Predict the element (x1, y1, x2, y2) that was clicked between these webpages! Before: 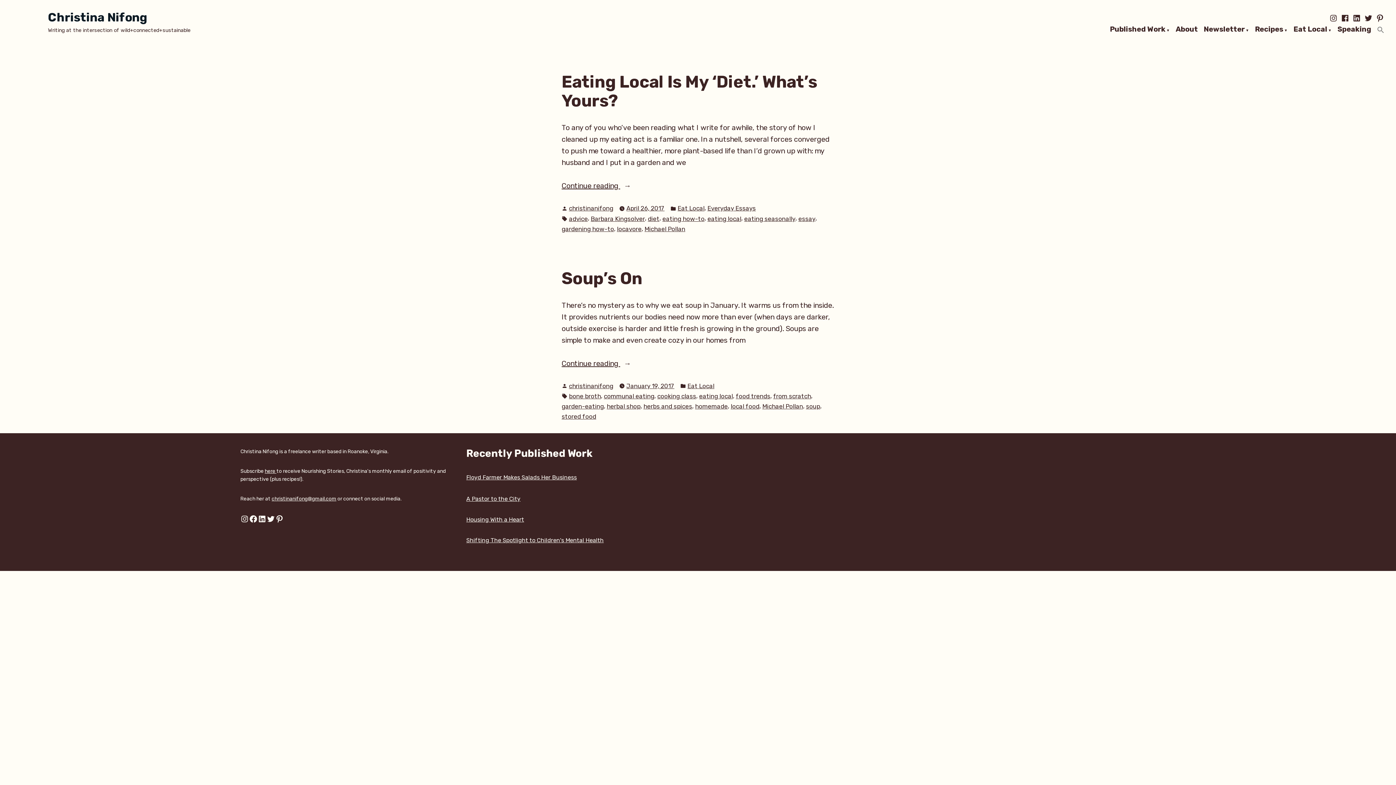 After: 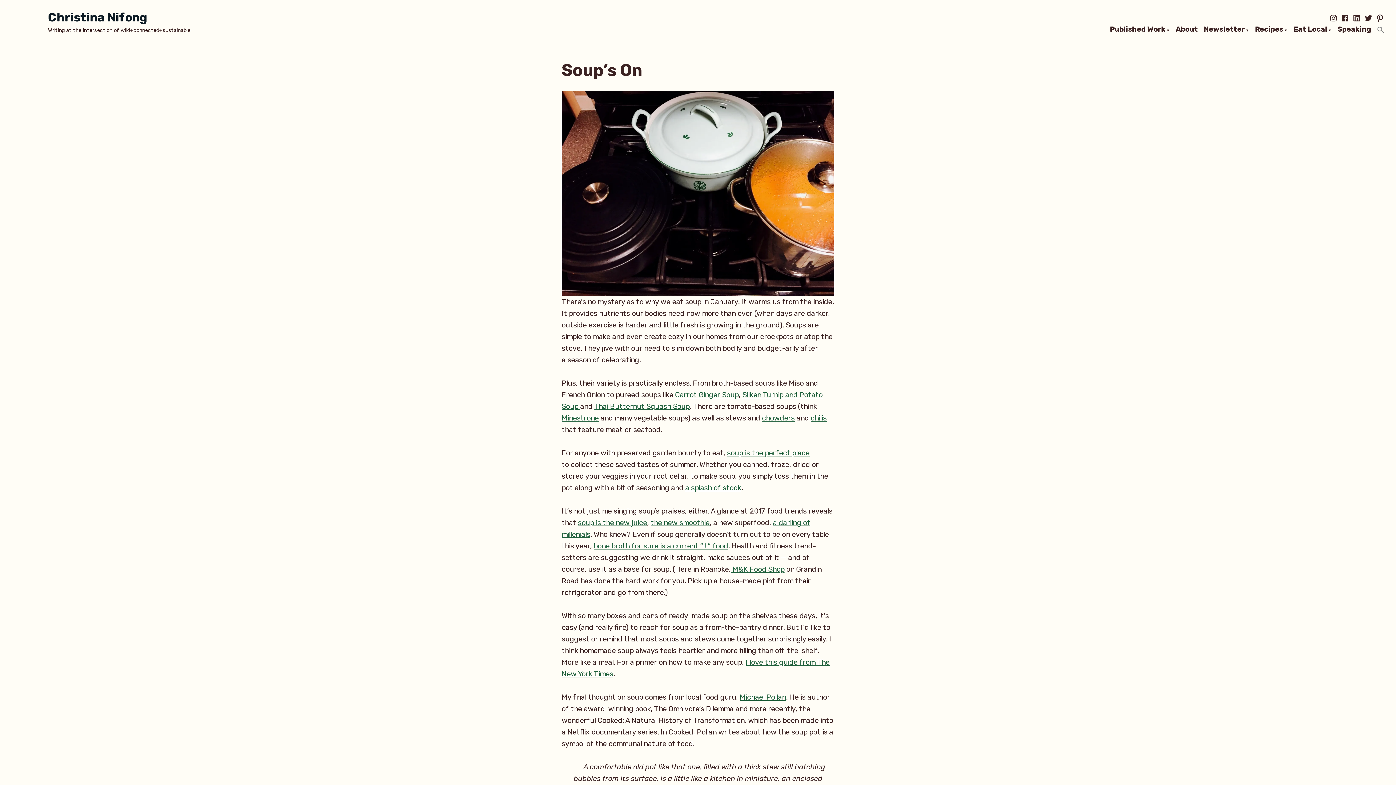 Action: bbox: (561, 357, 834, 369) label: Continue reading 
“Soup’s On”